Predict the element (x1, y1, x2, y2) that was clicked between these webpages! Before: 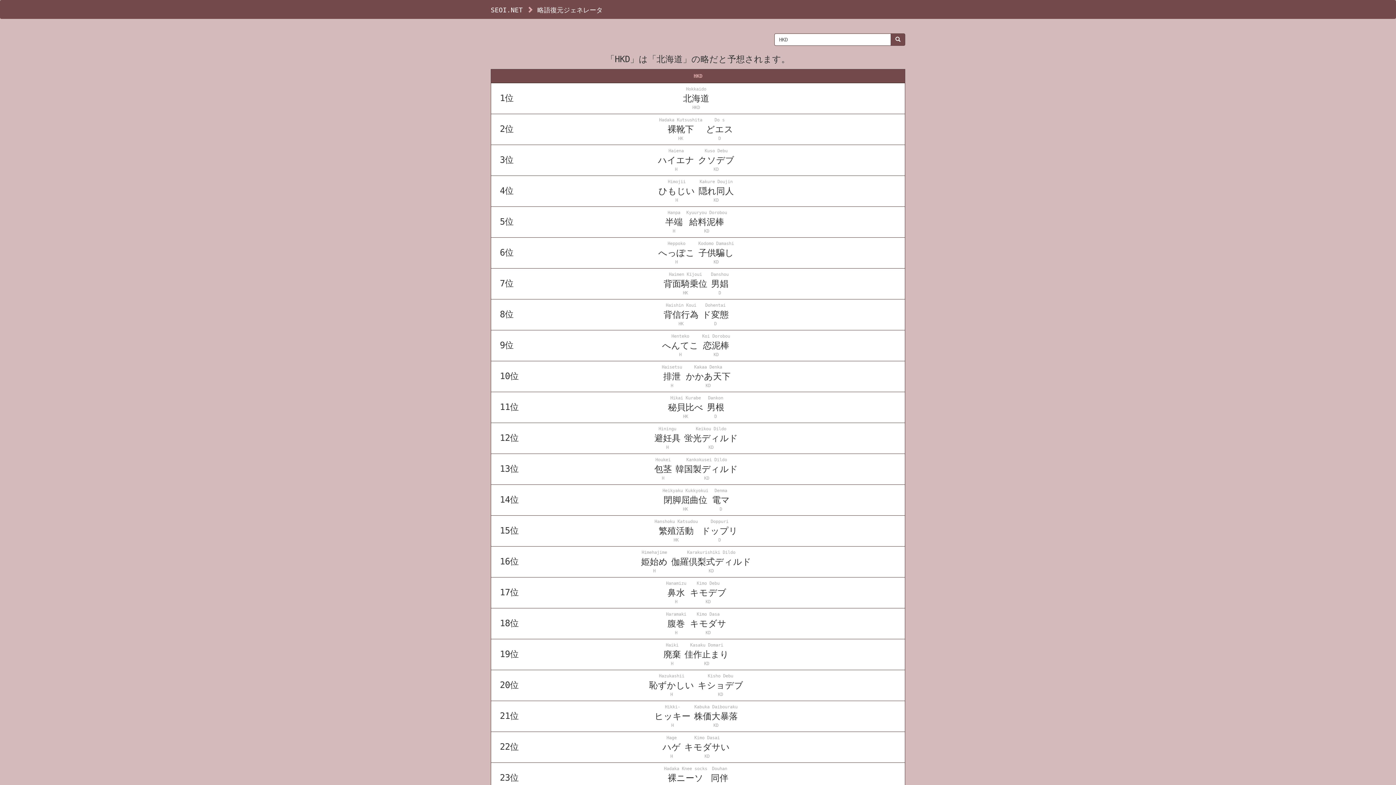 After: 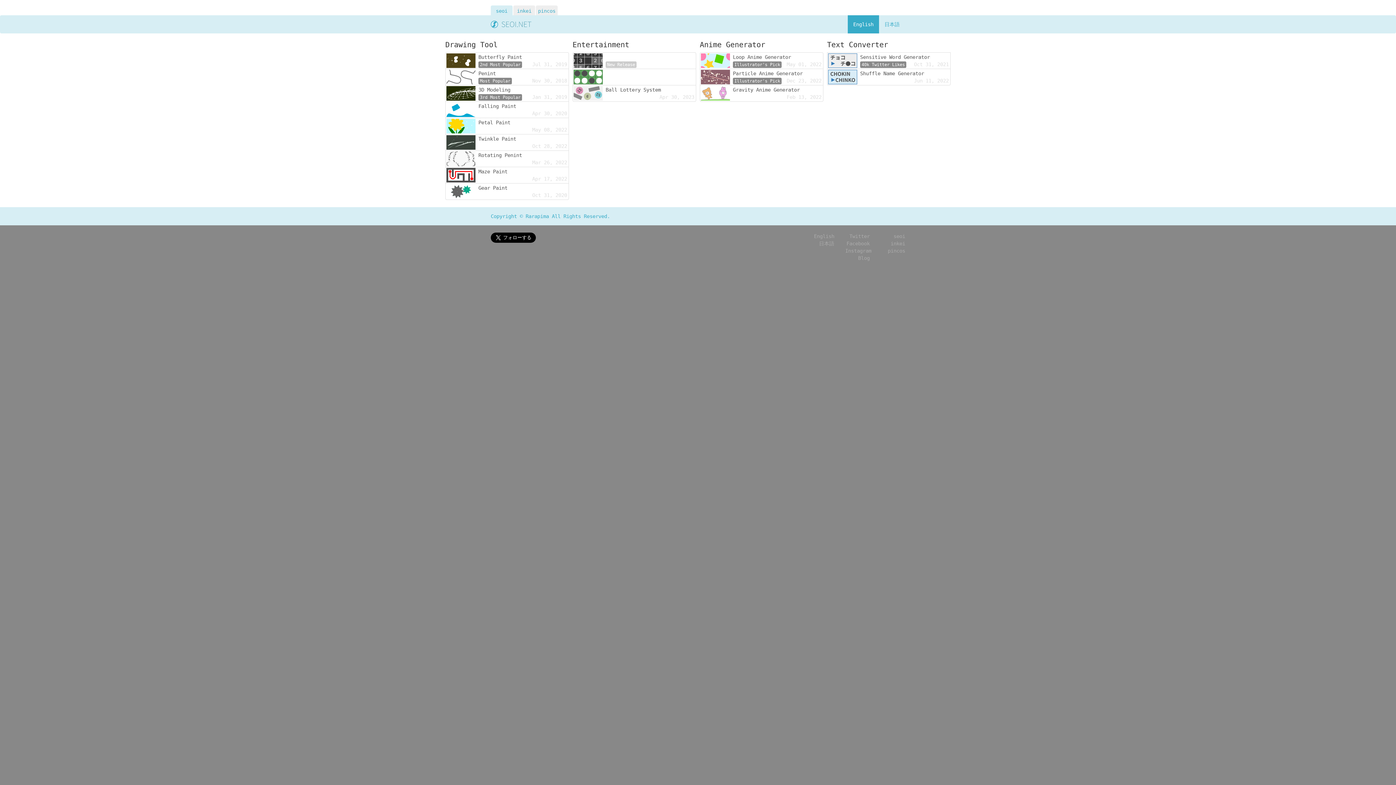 Action: label: SEOI.NET bbox: (490, 6, 522, 13)